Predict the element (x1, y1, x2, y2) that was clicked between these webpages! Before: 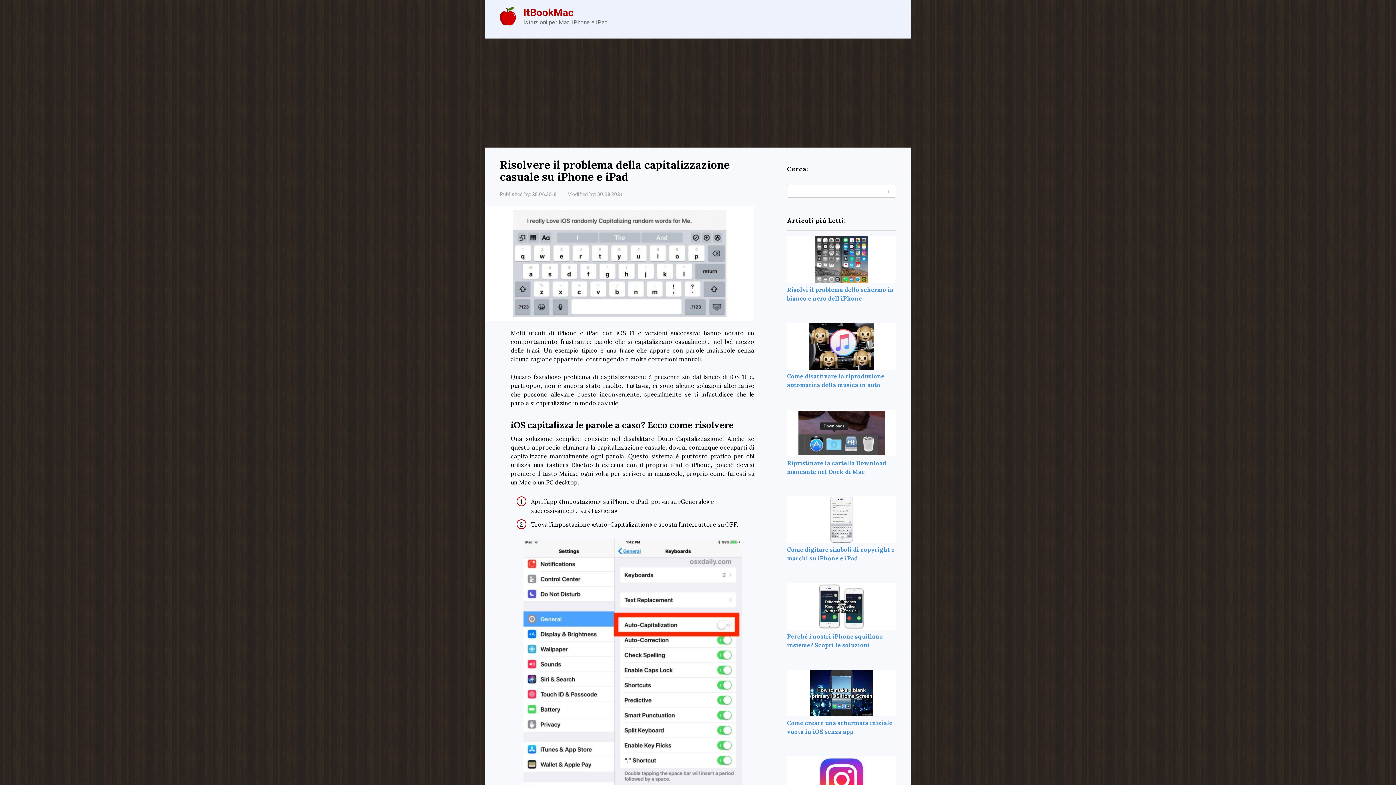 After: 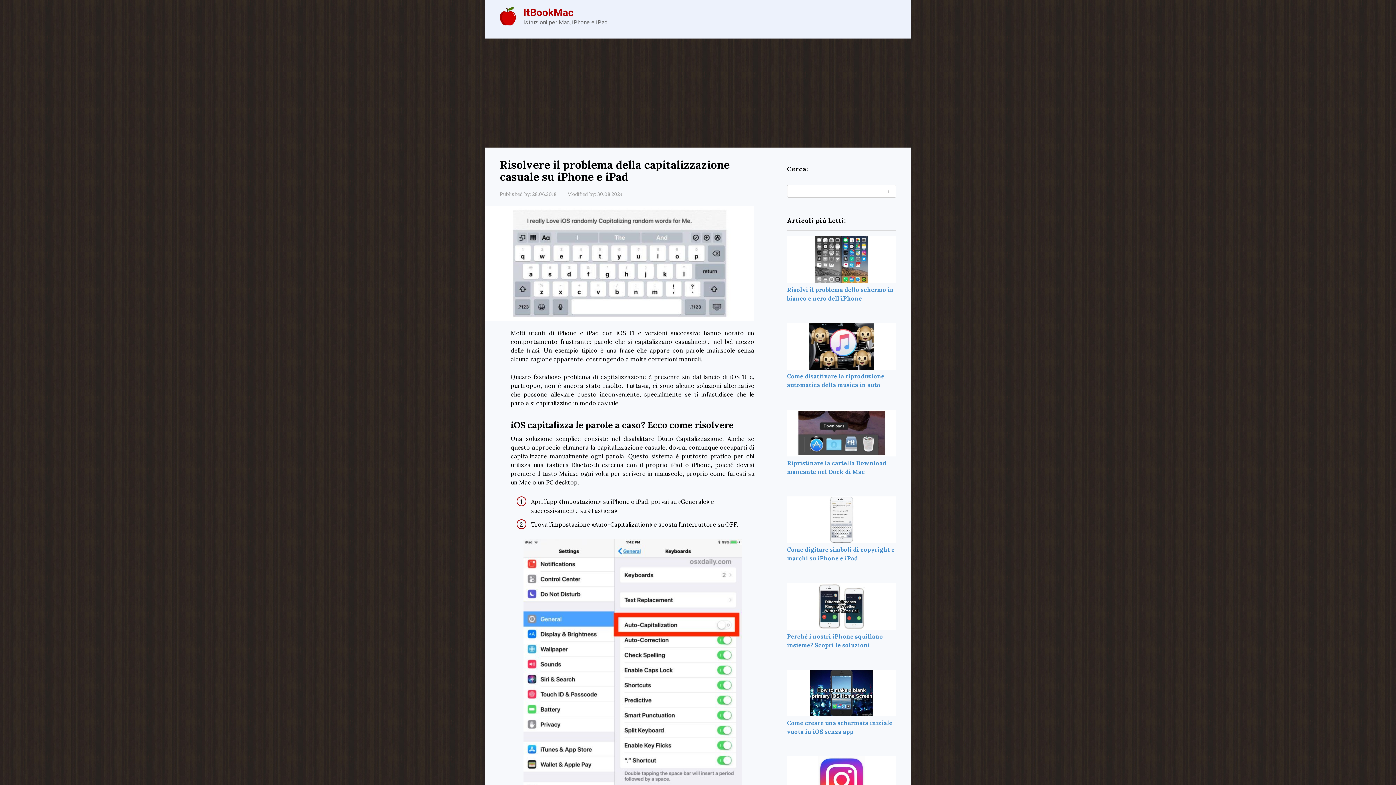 Action: bbox: (787, 710, 896, 718)